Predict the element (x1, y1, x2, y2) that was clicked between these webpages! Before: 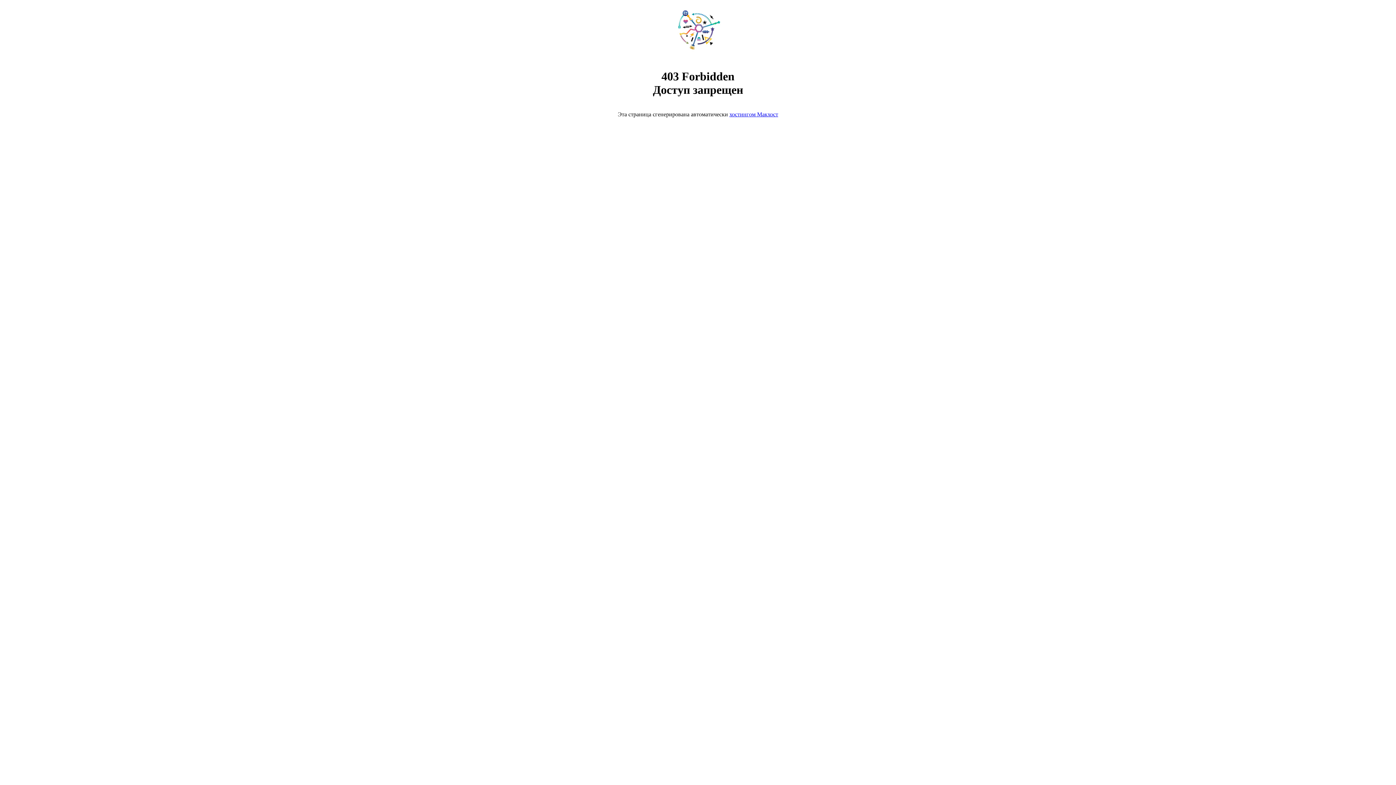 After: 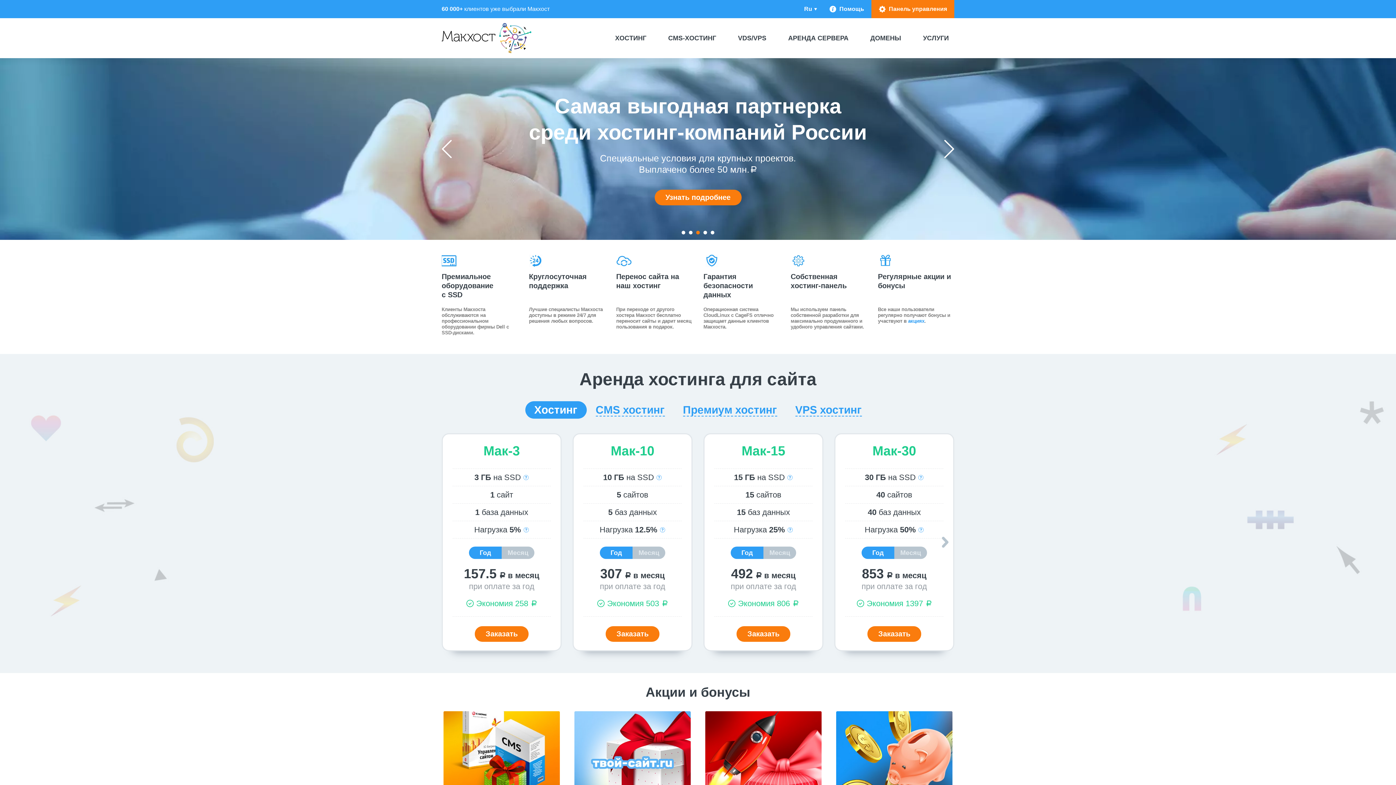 Action: bbox: (668, 50, 728, 56)